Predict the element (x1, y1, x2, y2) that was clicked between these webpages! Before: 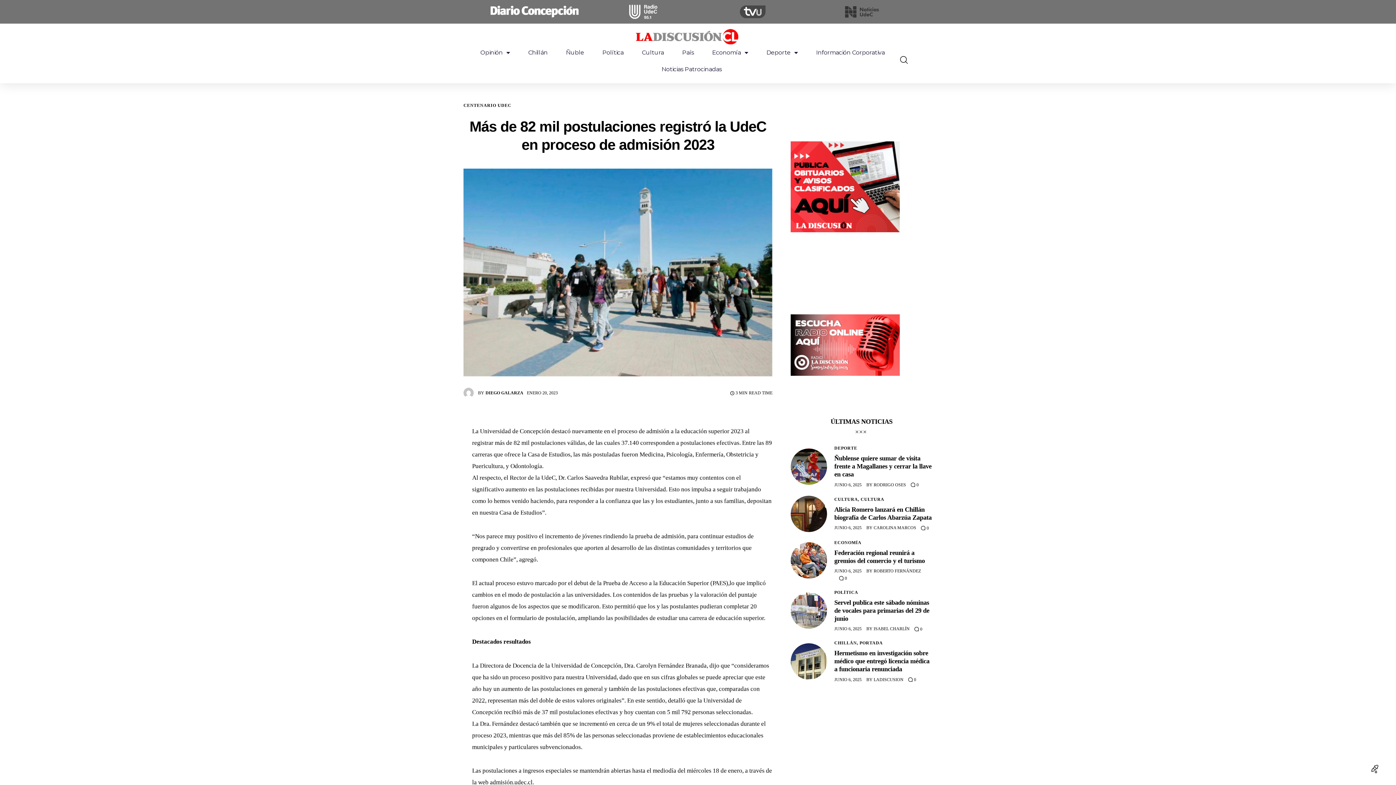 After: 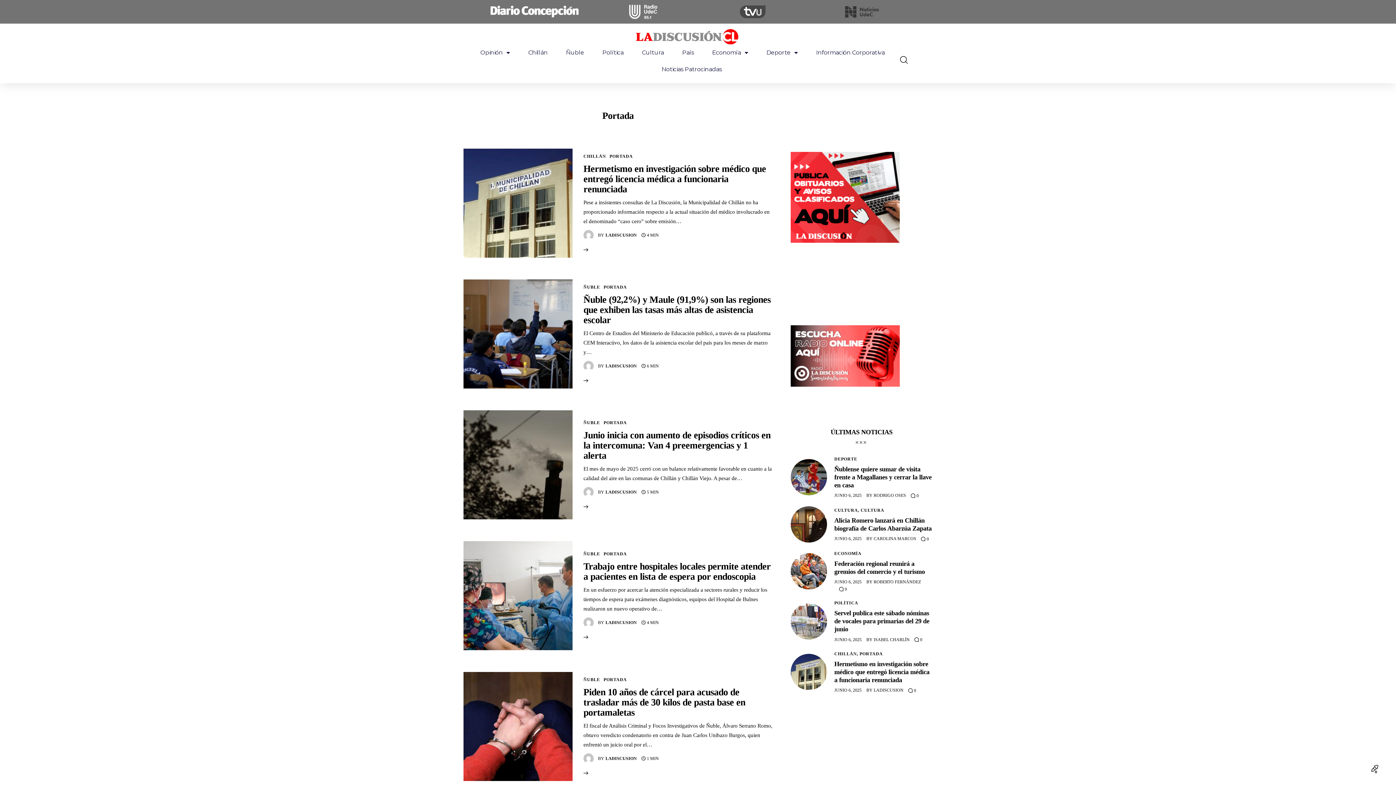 Action: label: PORTADA bbox: (859, 640, 883, 645)